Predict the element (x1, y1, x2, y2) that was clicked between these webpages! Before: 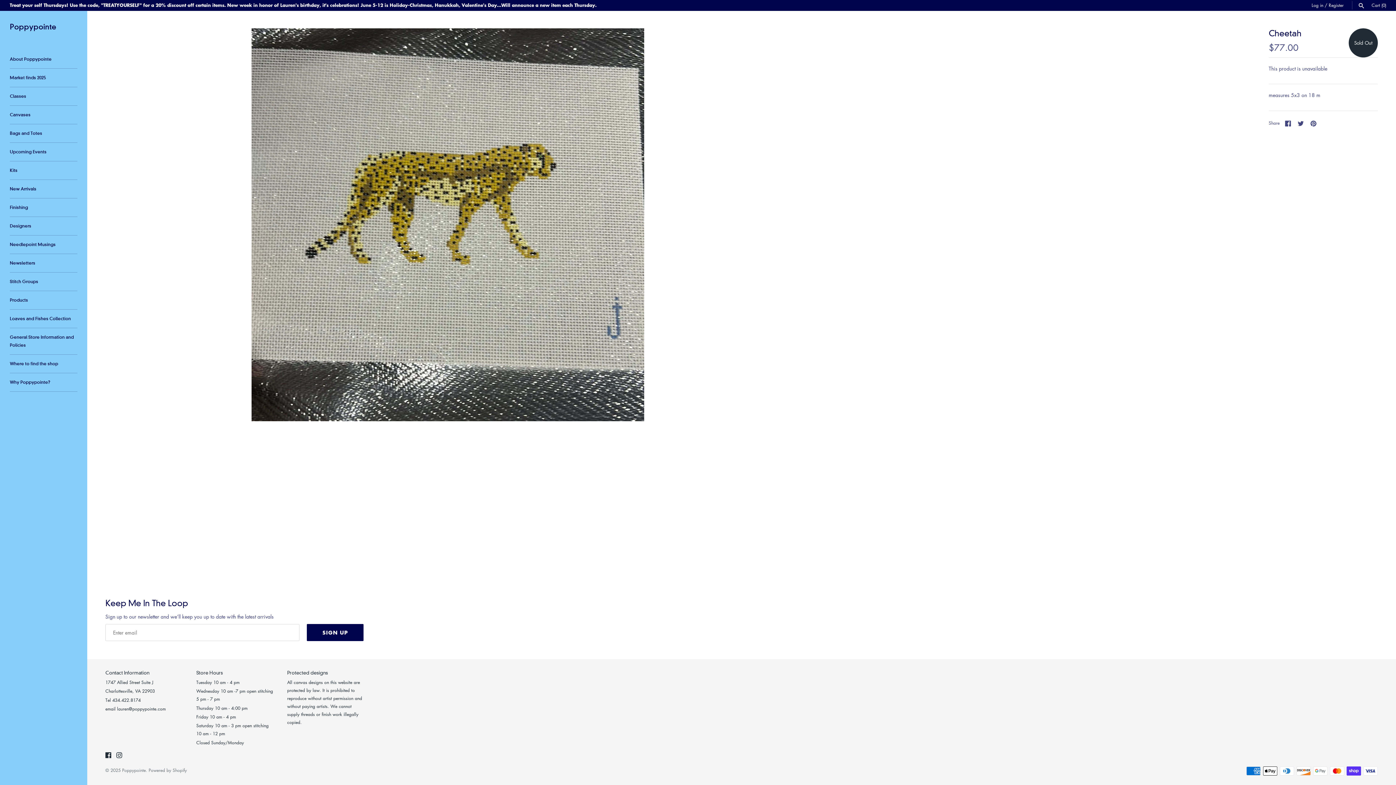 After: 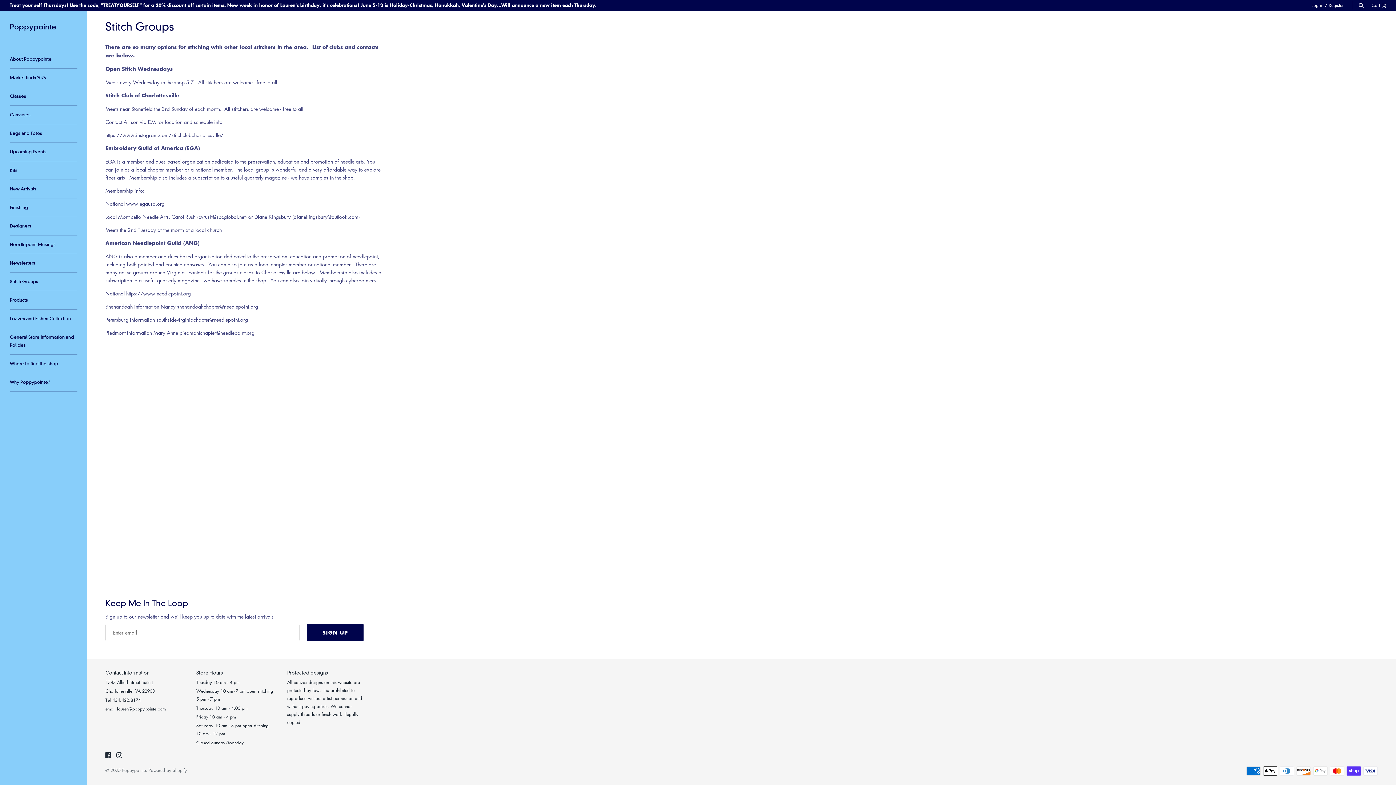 Action: label: Stitch Groups bbox: (9, 272, 77, 291)